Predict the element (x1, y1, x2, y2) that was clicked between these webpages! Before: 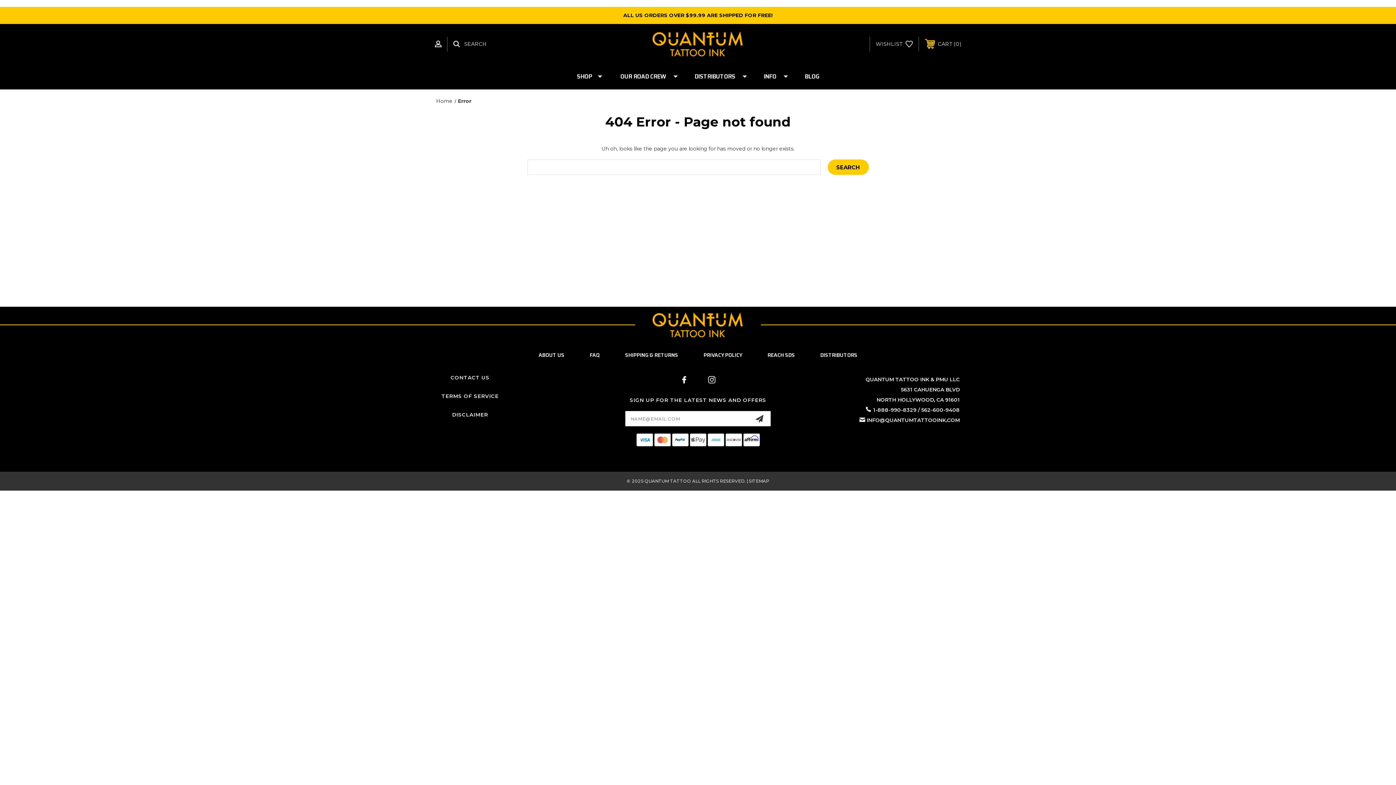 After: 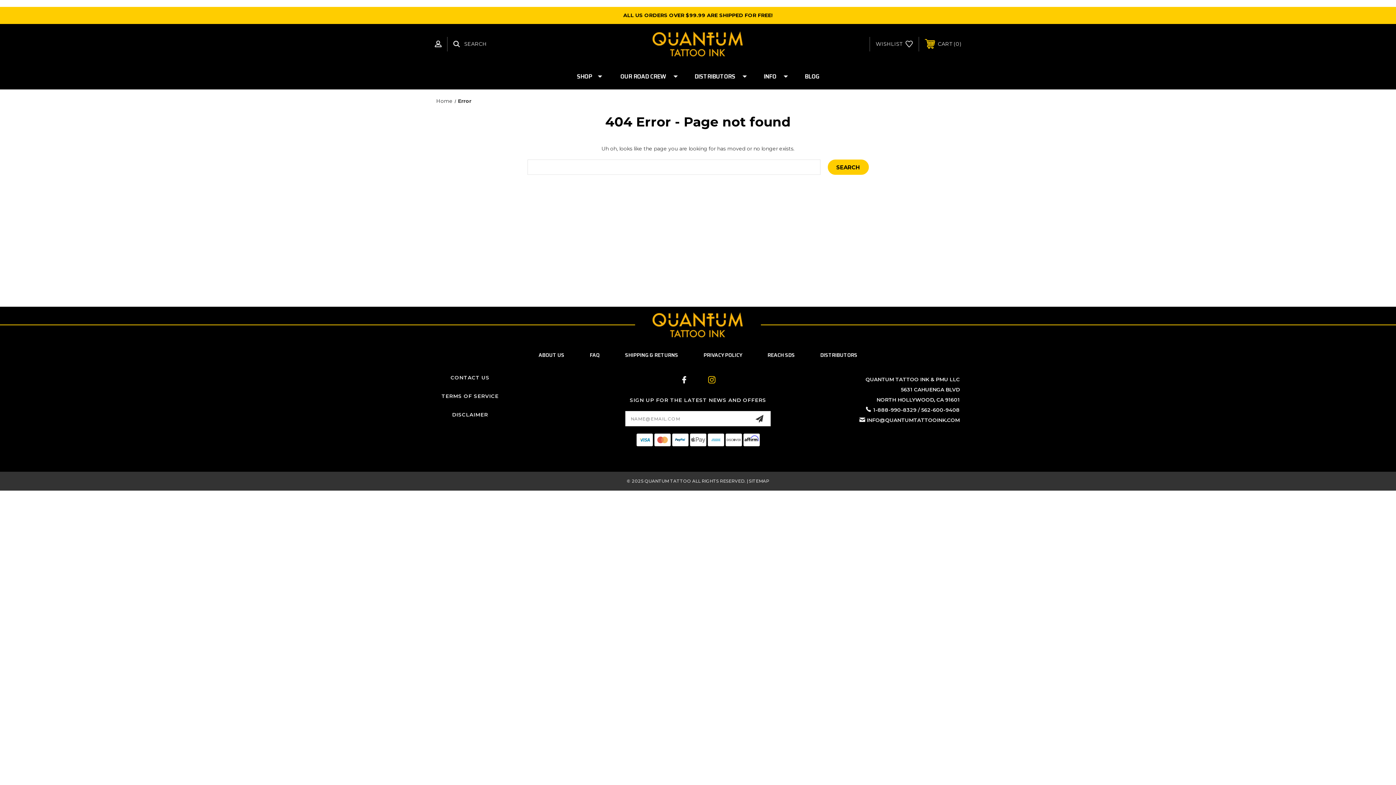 Action: bbox: (706, 374, 717, 385)